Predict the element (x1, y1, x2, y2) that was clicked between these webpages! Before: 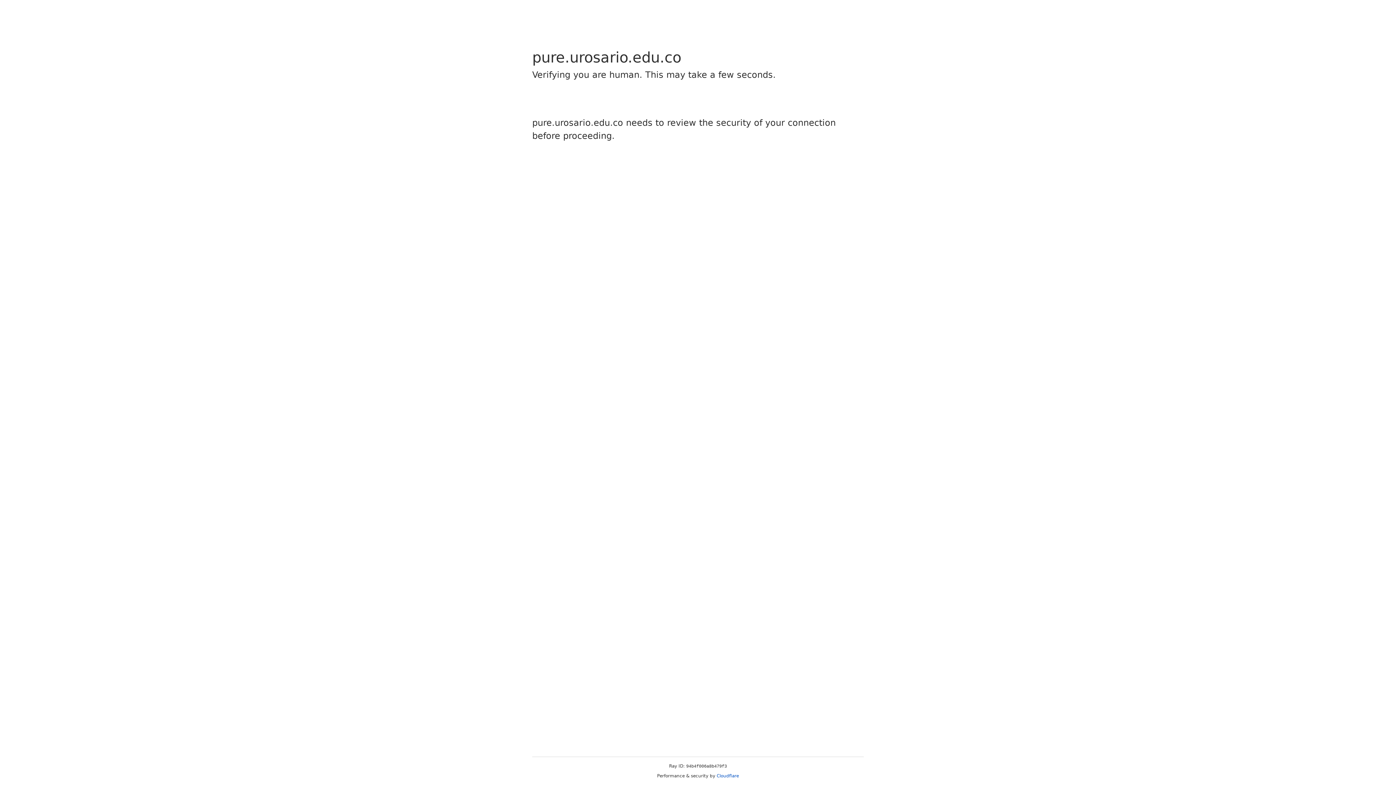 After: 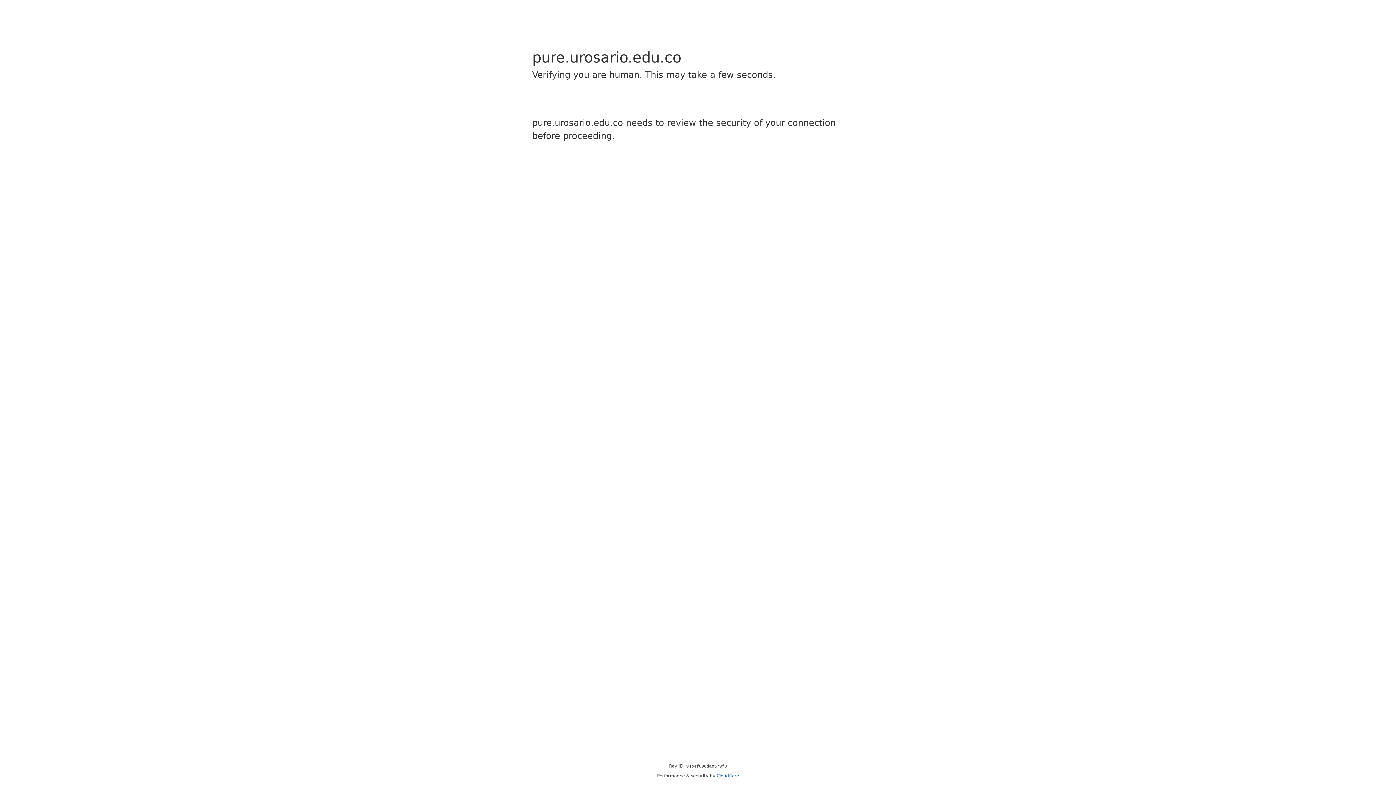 Action: bbox: (716, 773, 739, 778) label: Cloudflare